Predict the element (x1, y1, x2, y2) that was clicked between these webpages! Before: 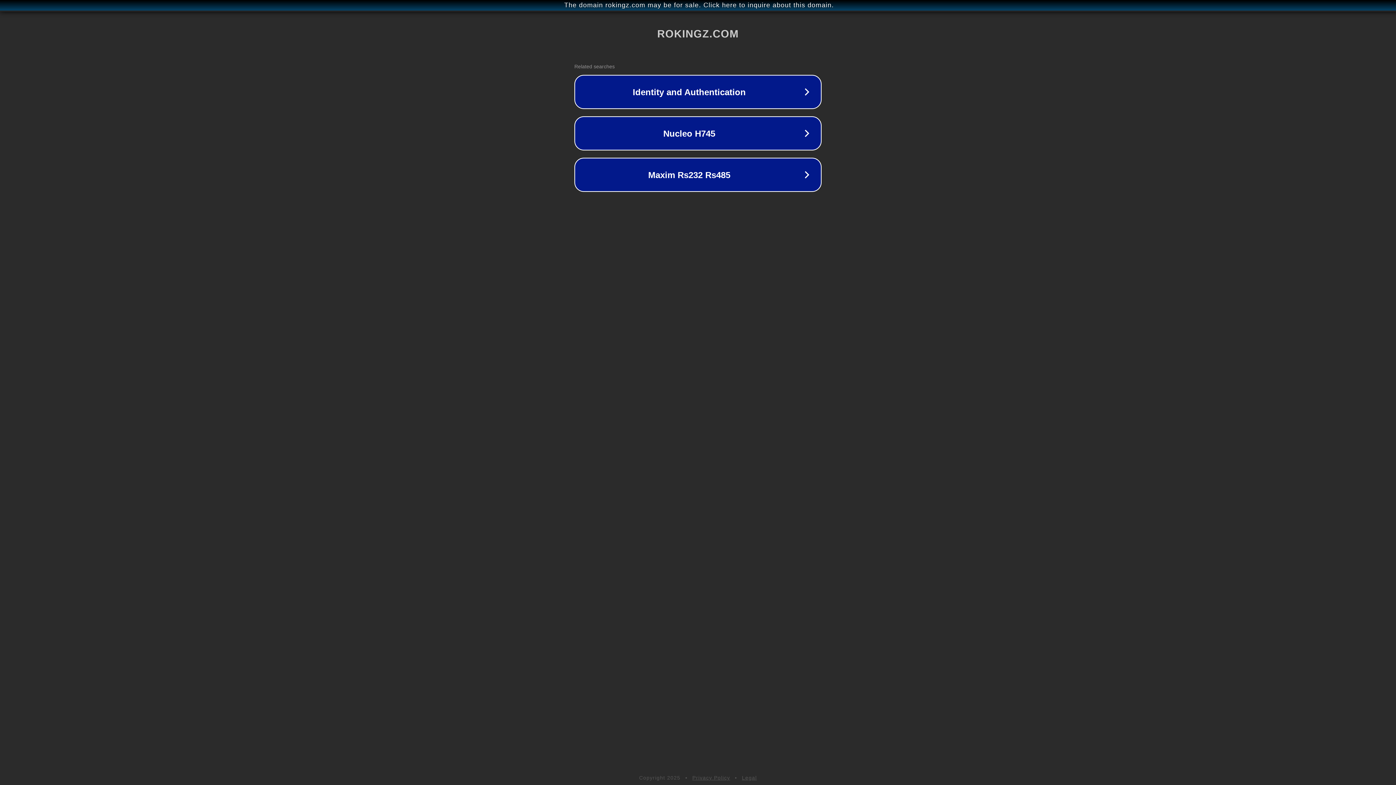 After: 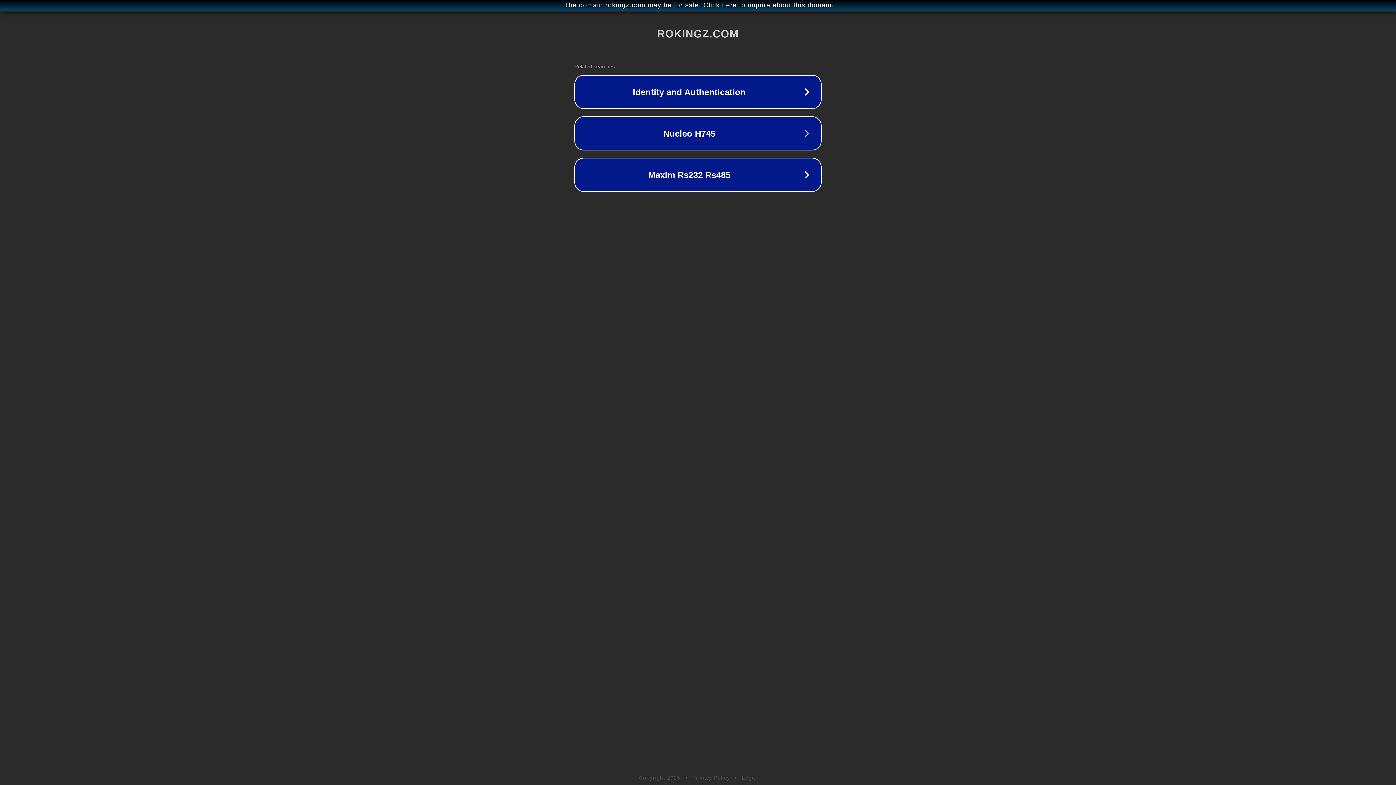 Action: bbox: (742, 775, 757, 781) label: Legal